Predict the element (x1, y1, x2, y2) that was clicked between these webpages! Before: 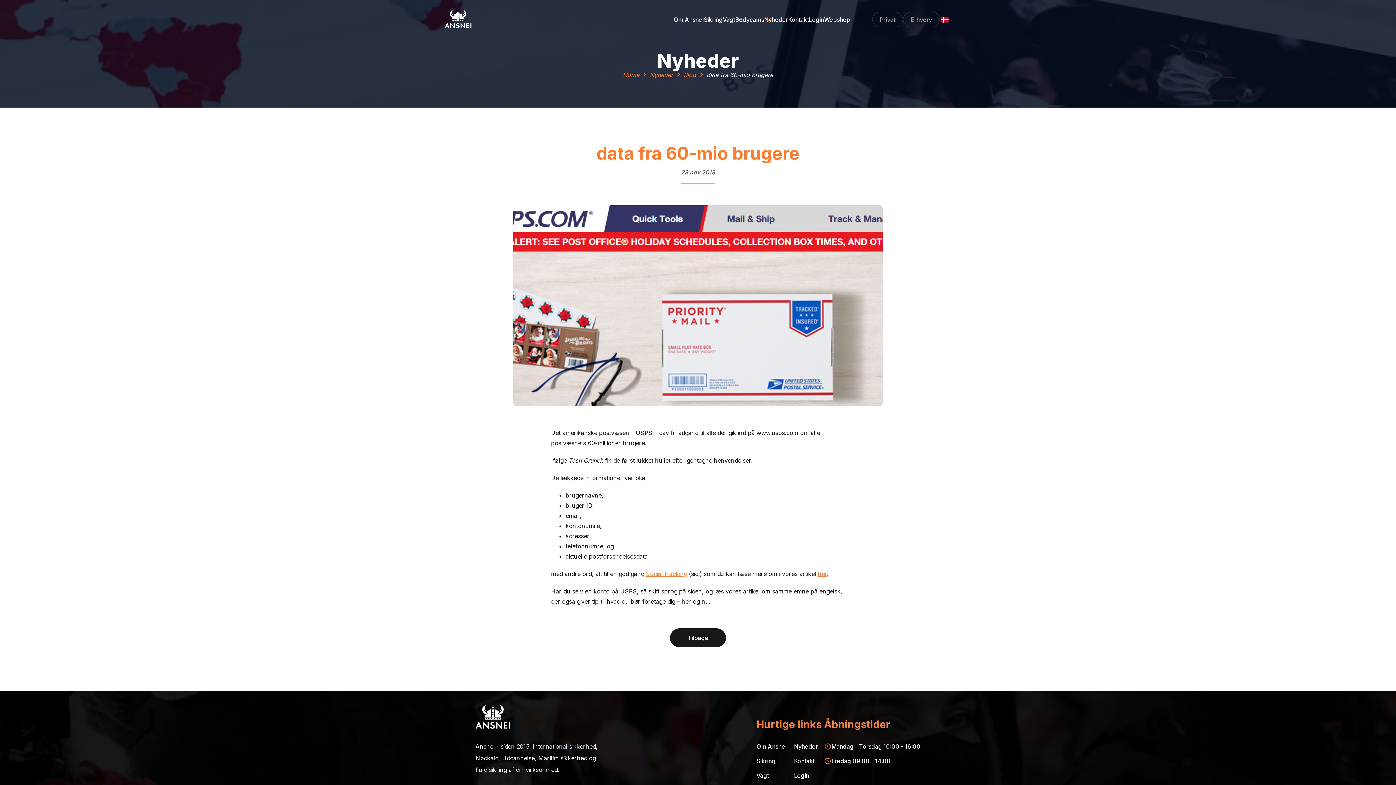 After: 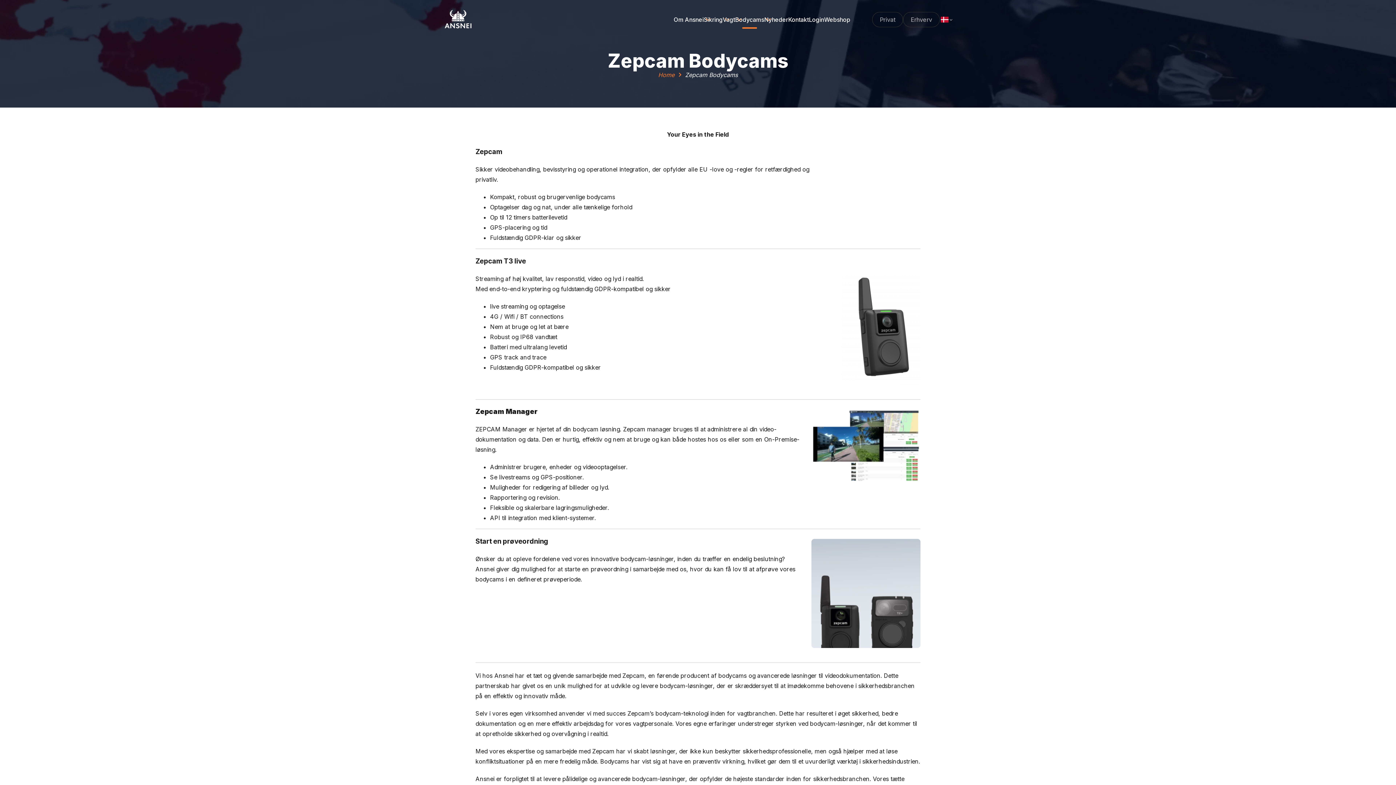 Action: label: Bodycams bbox: (735, 16, 764, 23)